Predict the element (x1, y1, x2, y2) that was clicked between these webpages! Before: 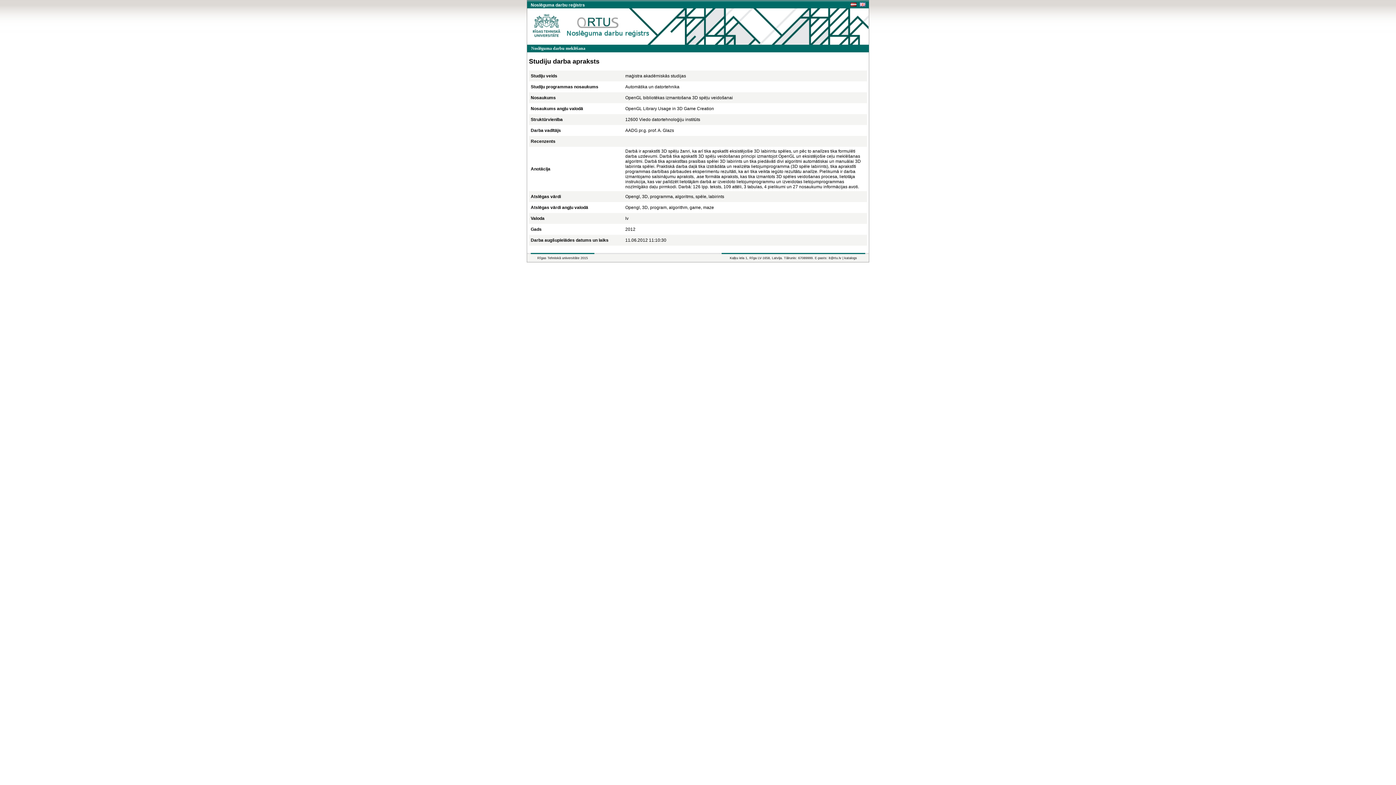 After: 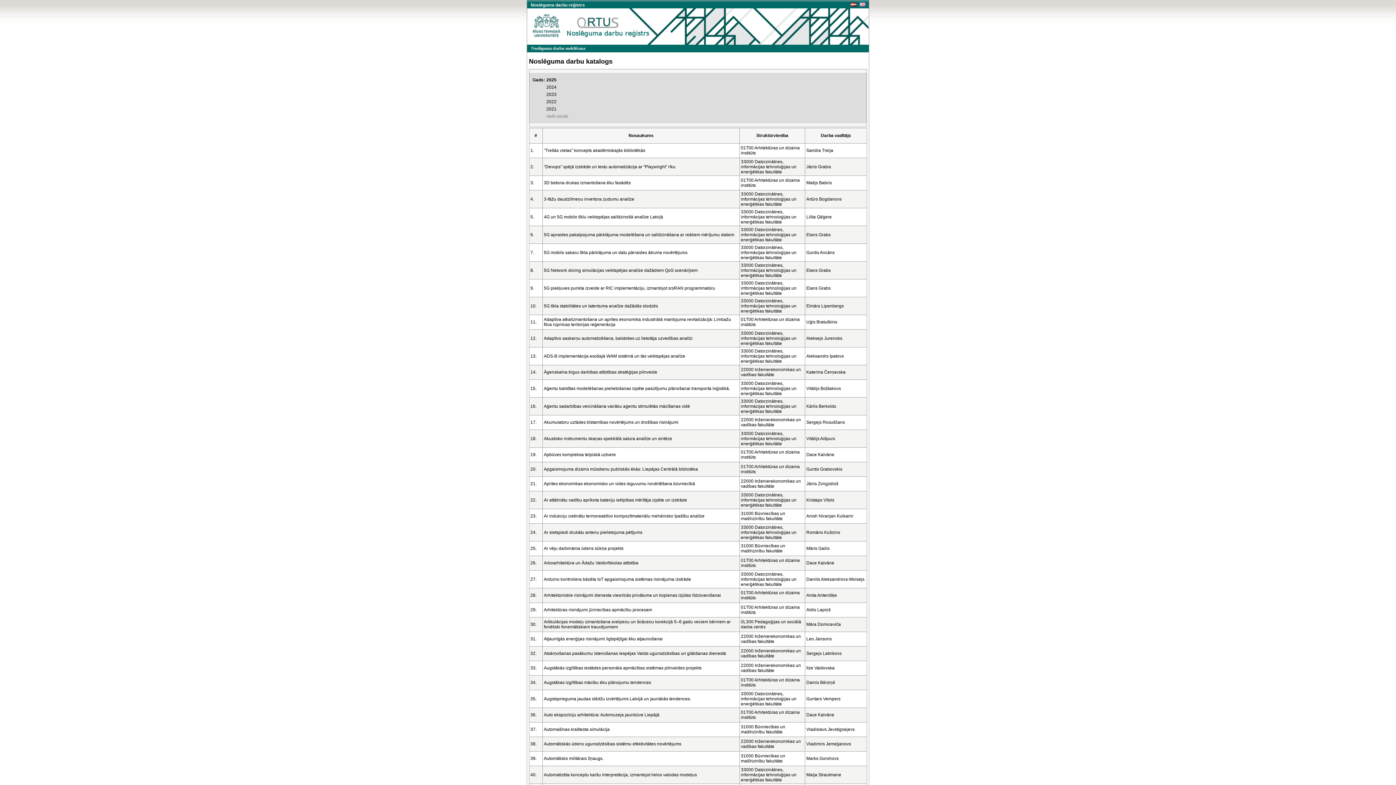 Action: label: katalogs bbox: (844, 256, 857, 260)